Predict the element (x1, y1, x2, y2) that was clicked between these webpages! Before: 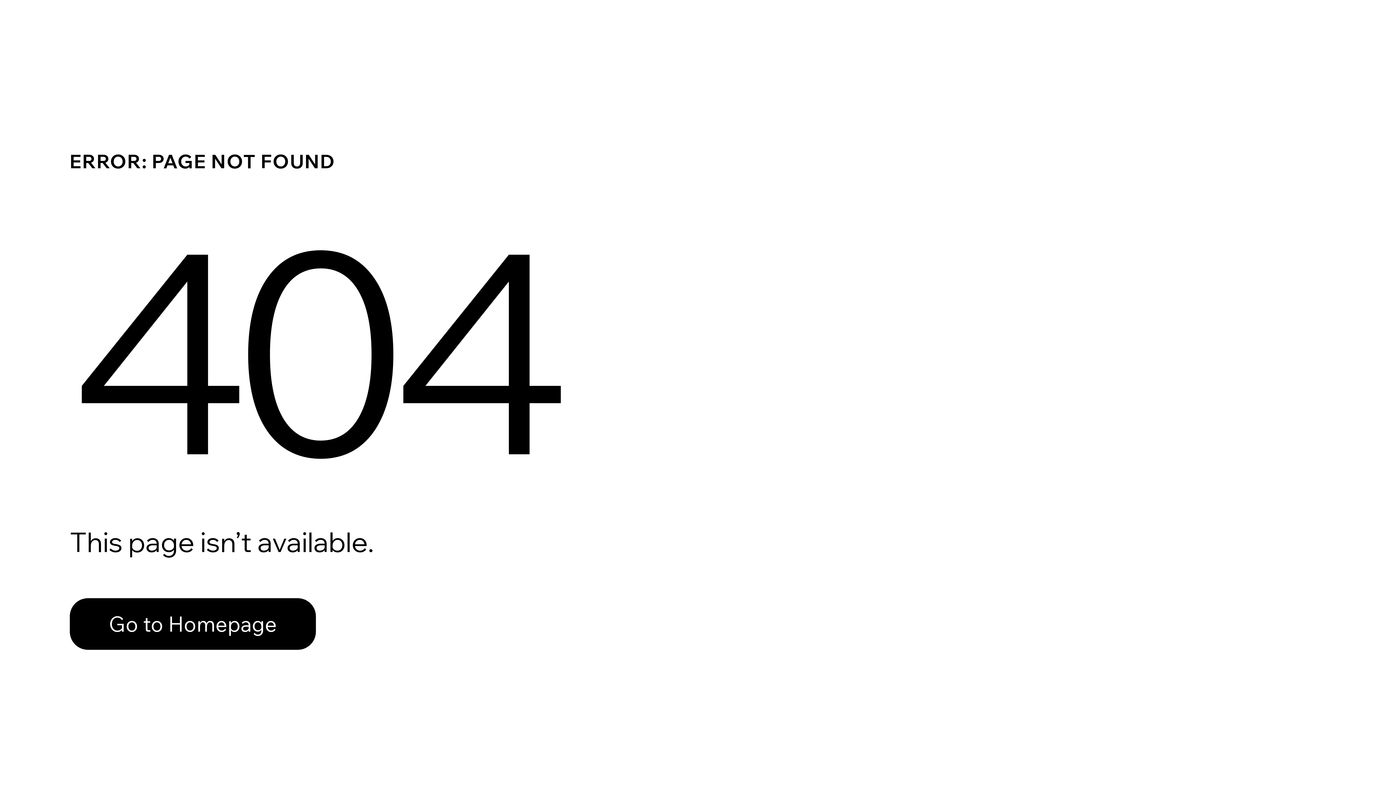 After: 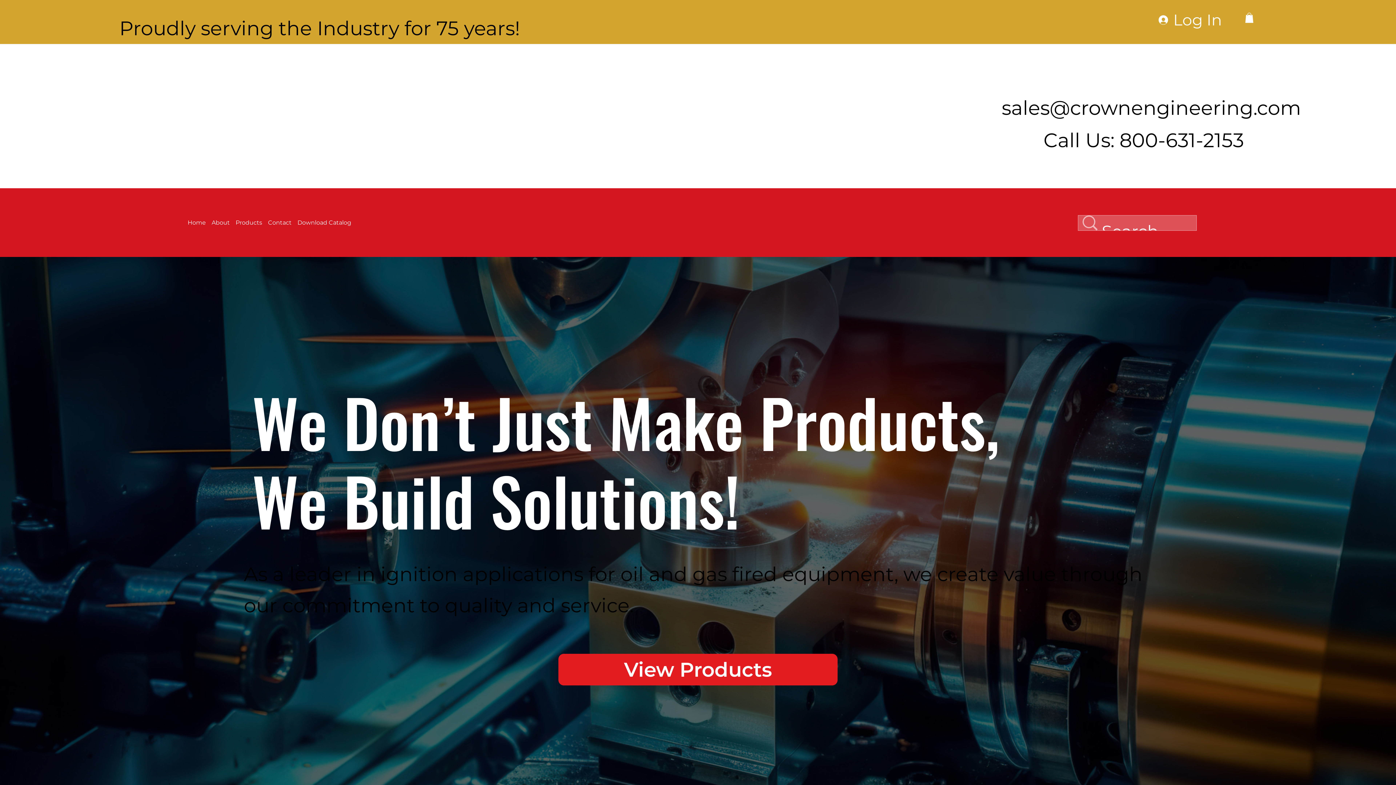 Action: label: Go to Homepage bbox: (69, 598, 316, 650)